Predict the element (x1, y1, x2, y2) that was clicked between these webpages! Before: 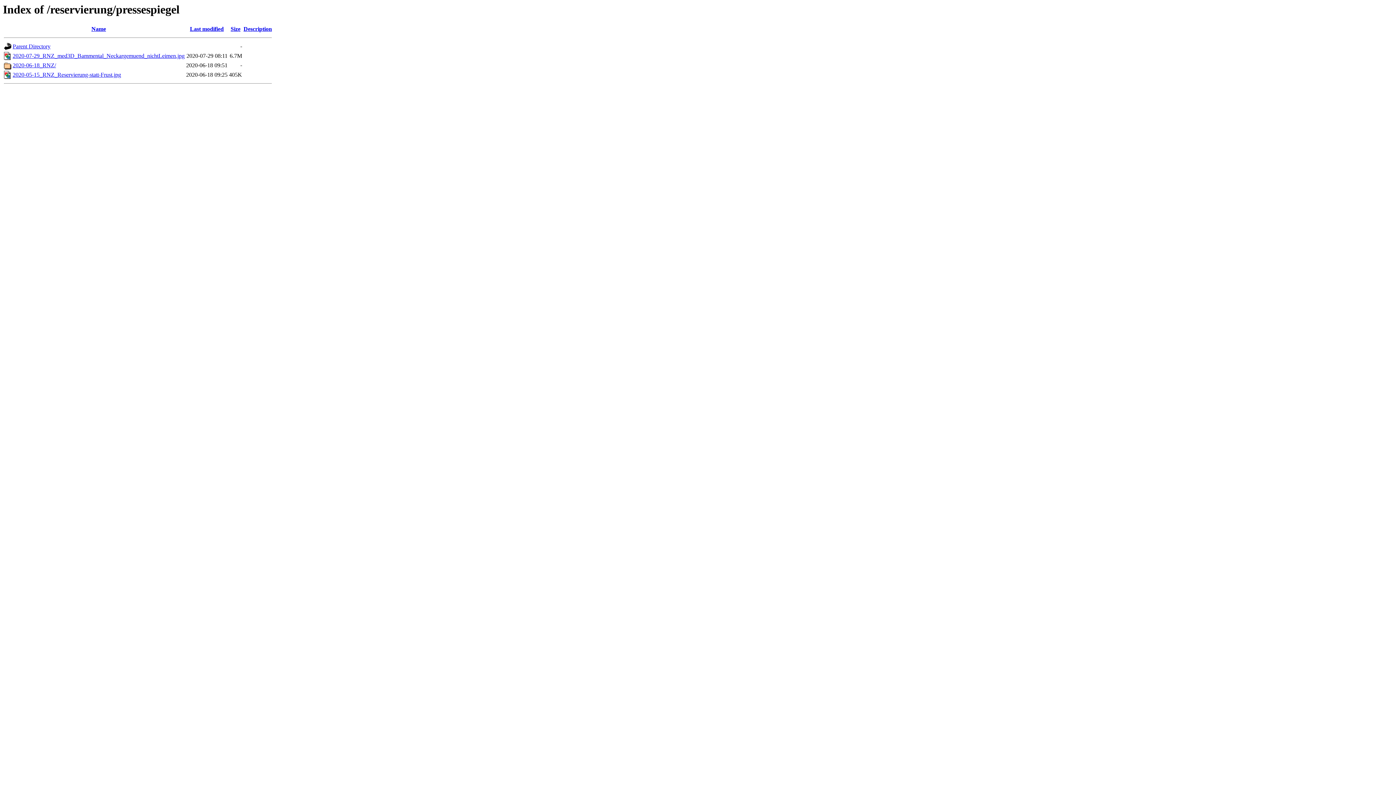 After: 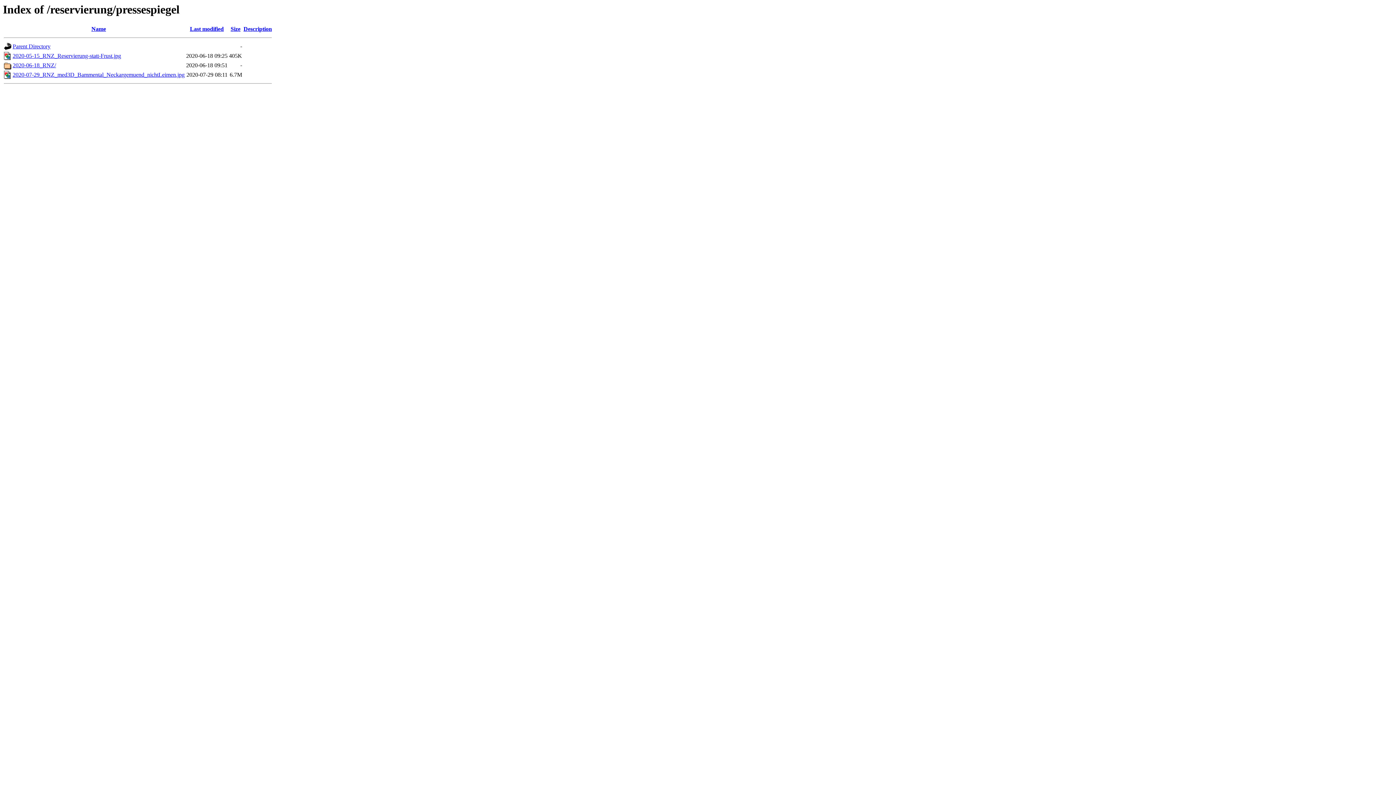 Action: bbox: (91, 25, 106, 32) label: Name